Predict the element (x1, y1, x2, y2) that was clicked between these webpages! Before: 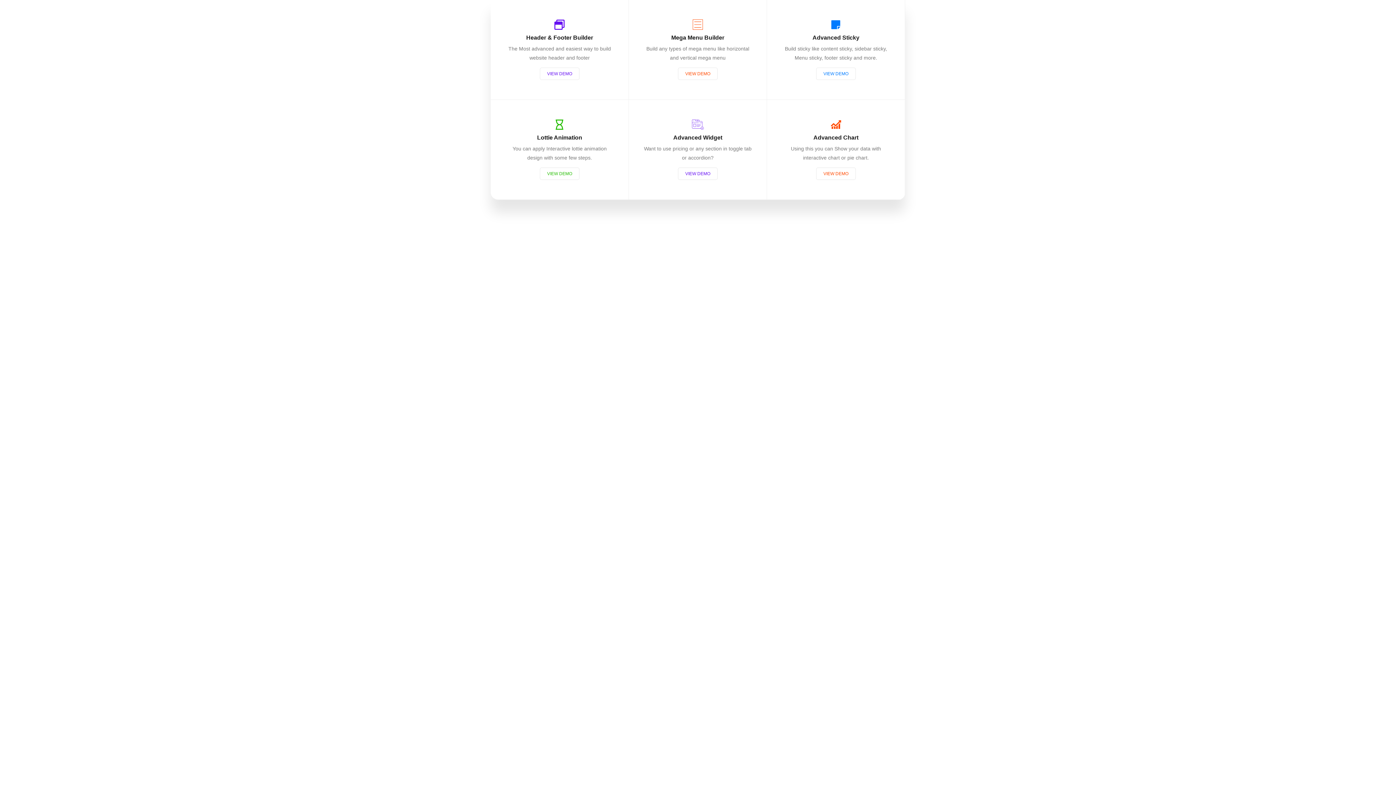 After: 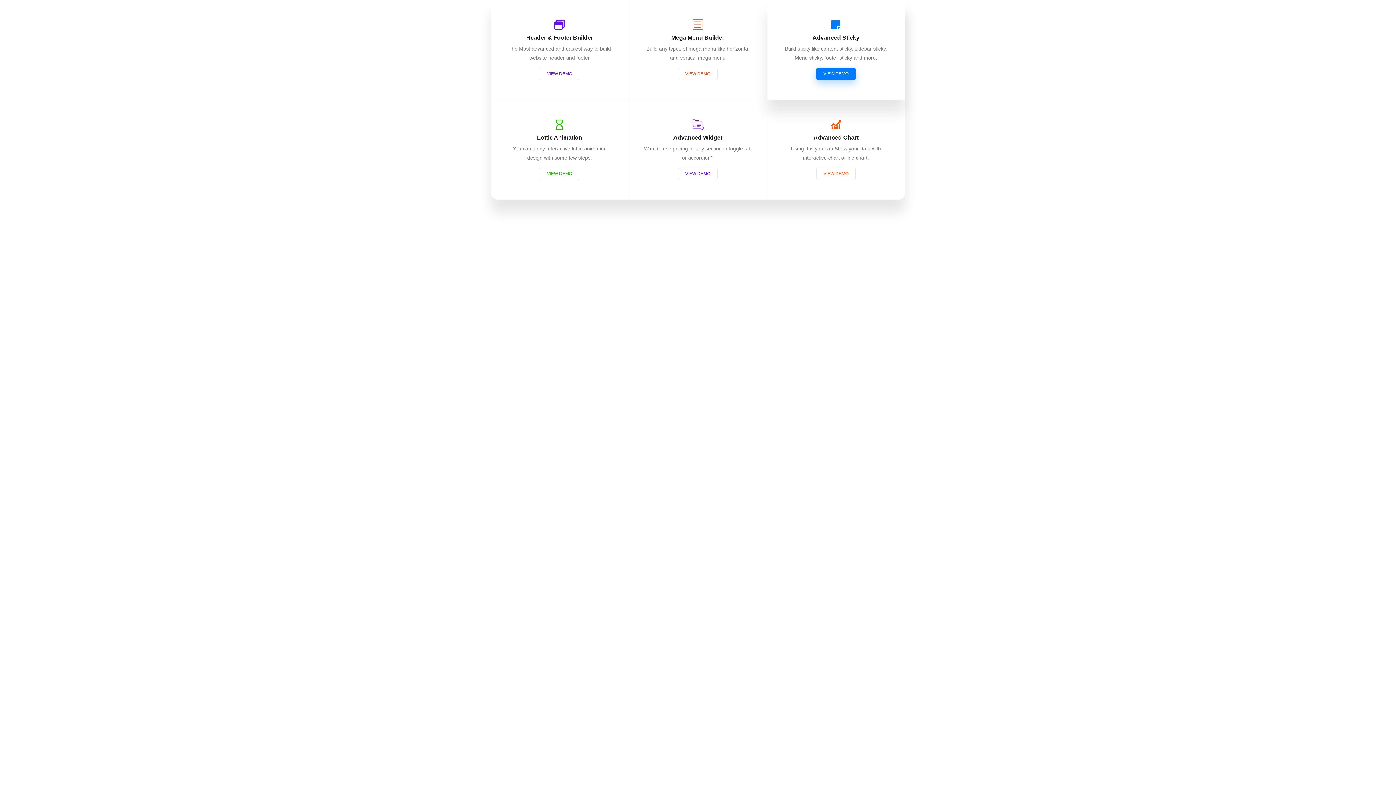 Action: bbox: (816, 67, 855, 80) label: VIEW DEMO